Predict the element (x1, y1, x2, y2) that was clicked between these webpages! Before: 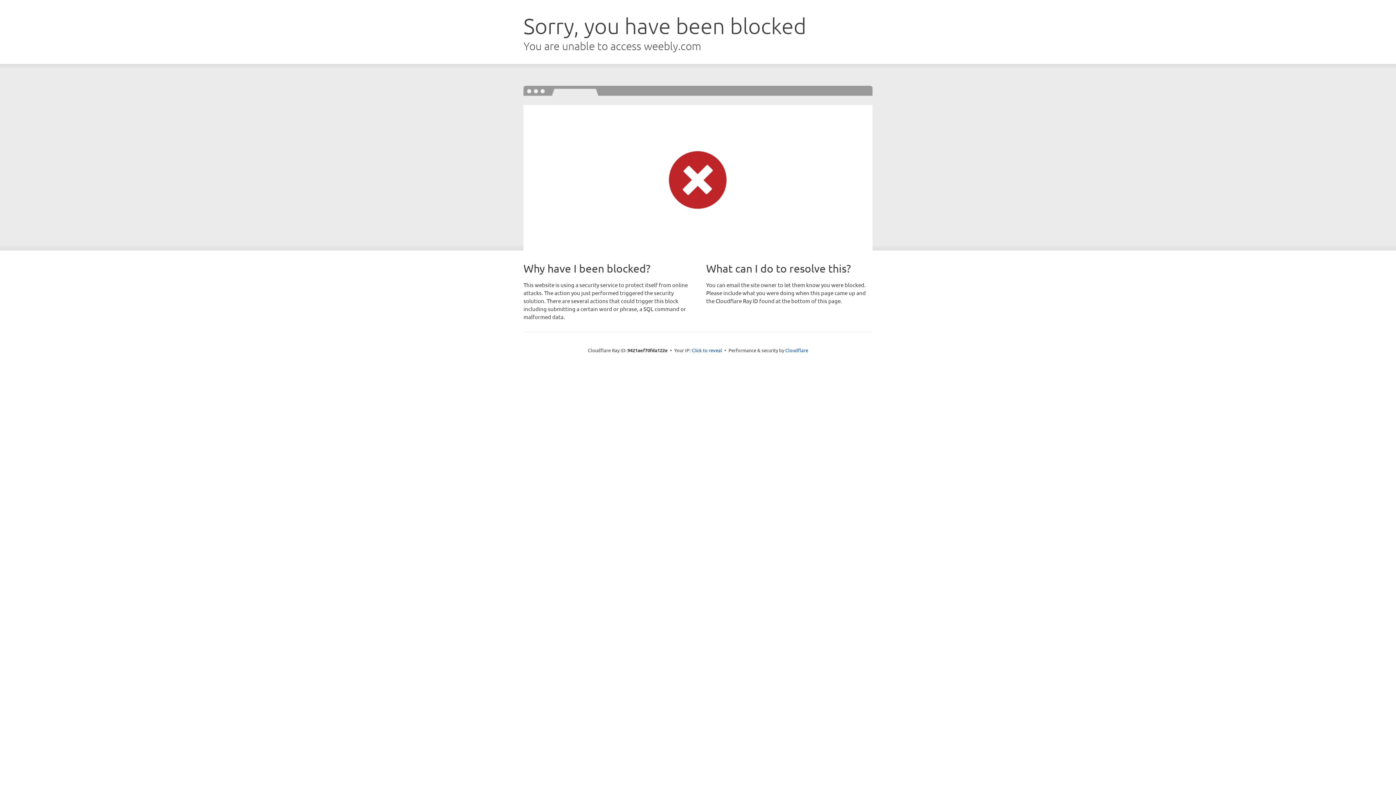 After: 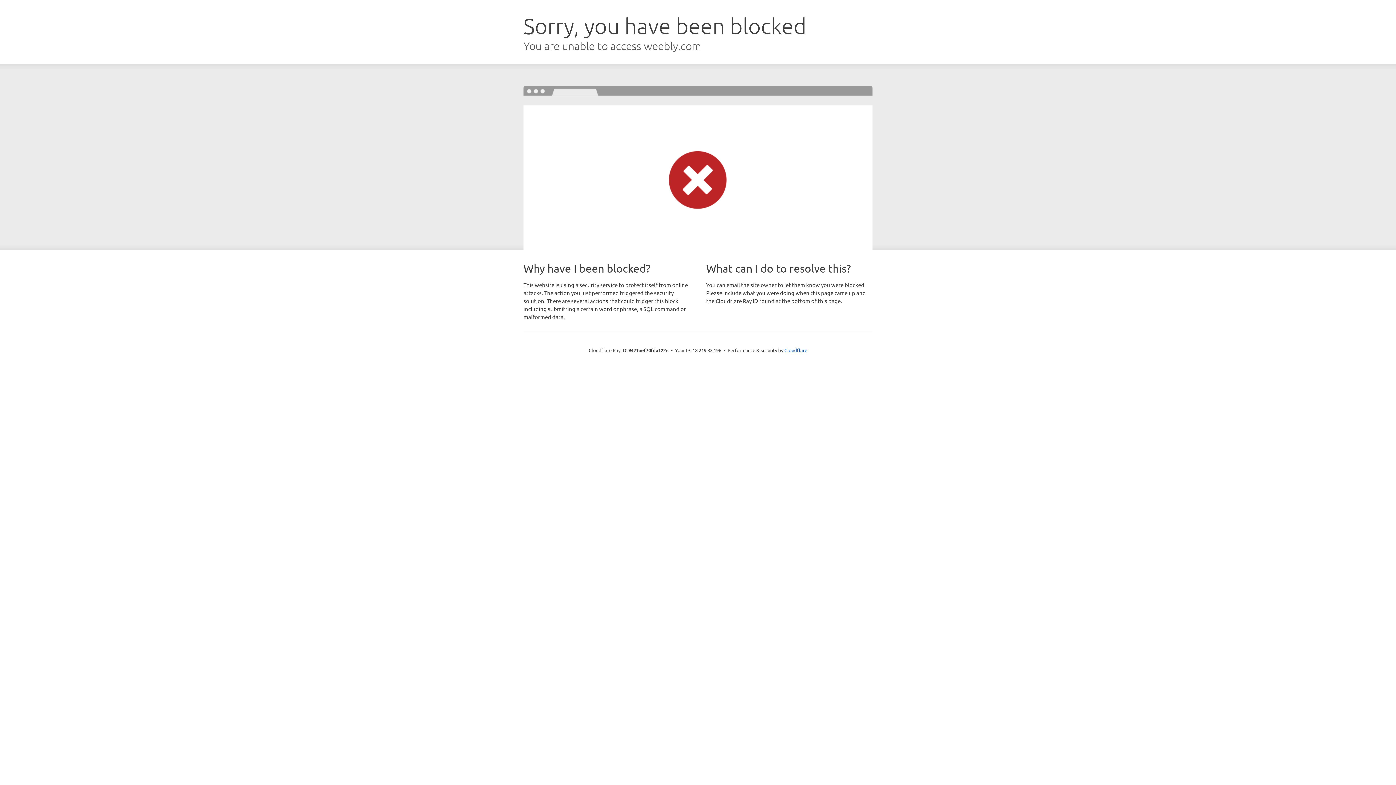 Action: label: Click to reveal bbox: (691, 346, 722, 353)